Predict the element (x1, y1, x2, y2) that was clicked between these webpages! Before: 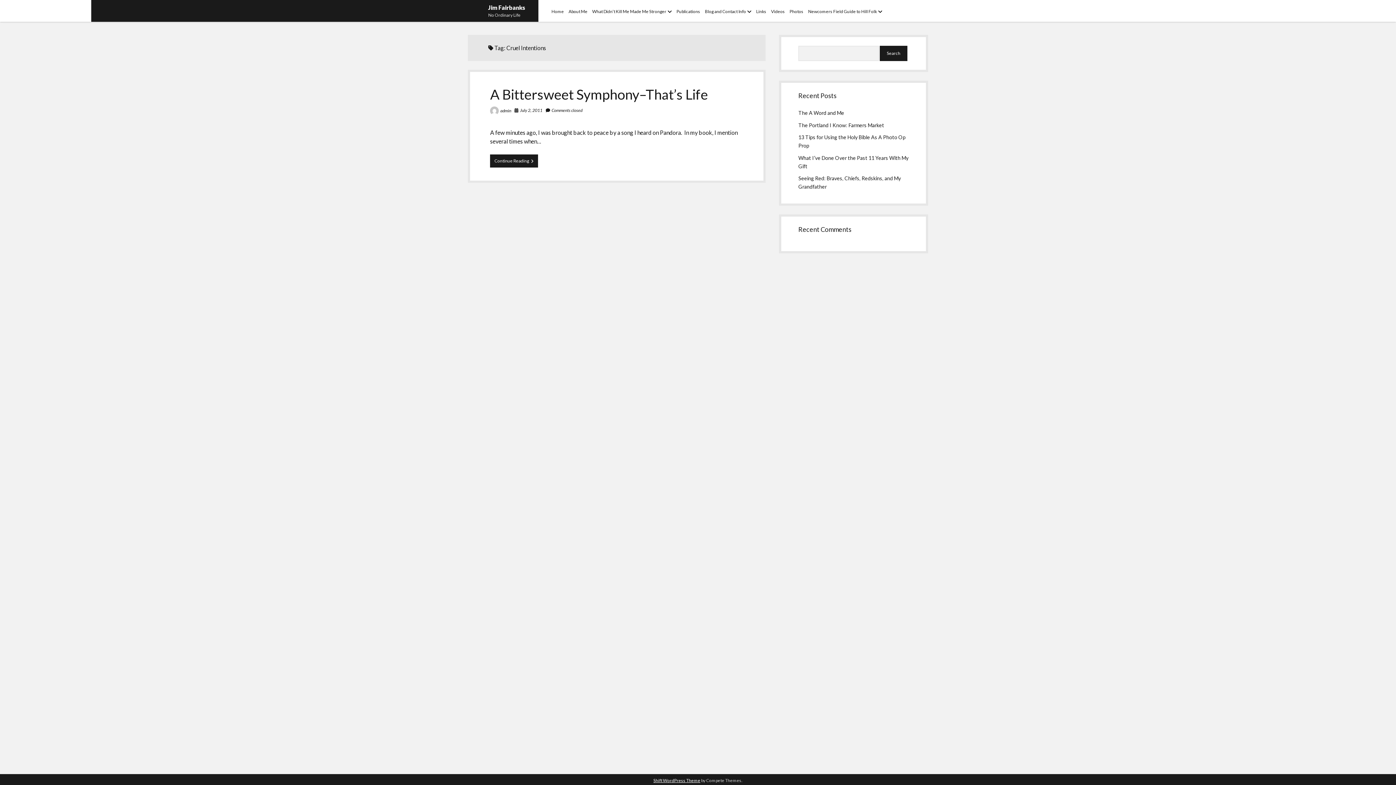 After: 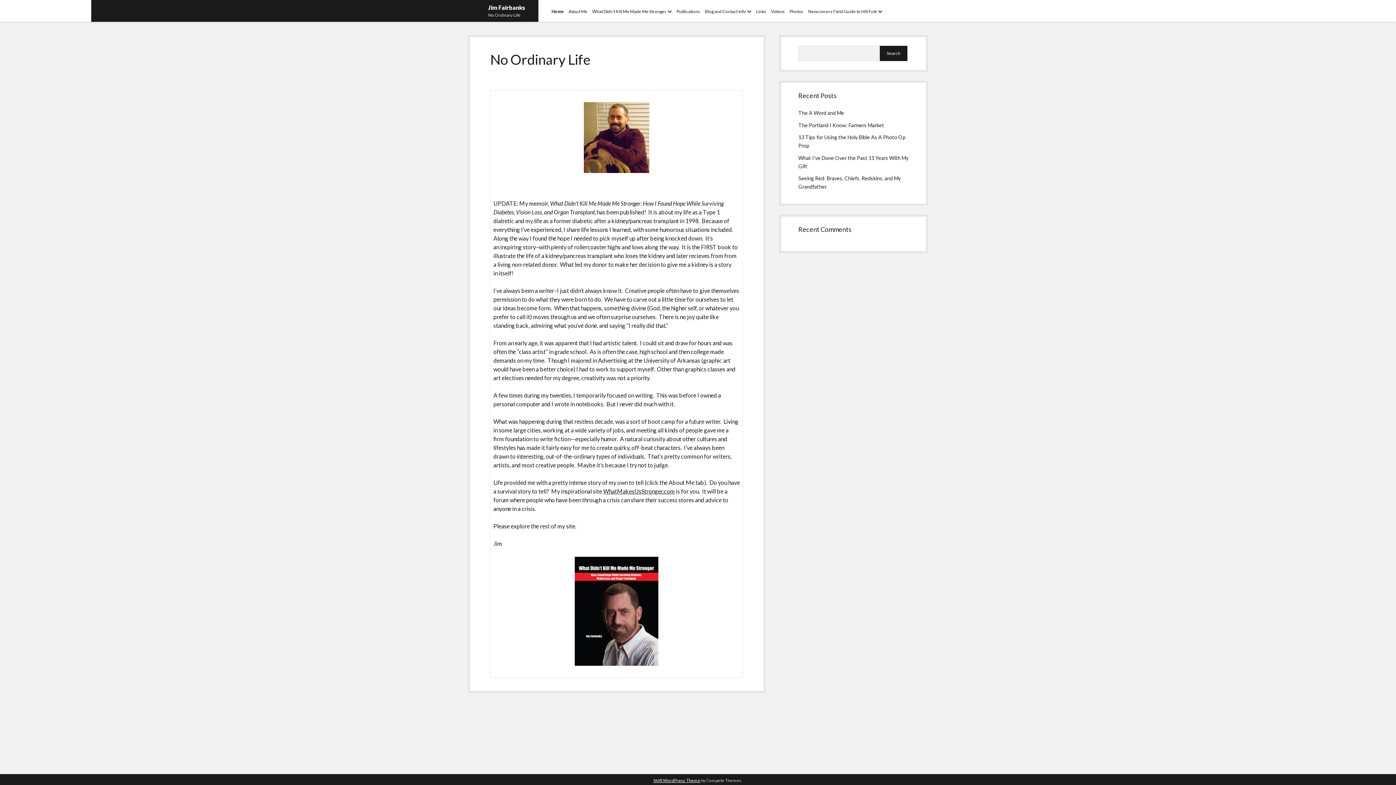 Action: label: Home bbox: (551, 8, 564, 14)